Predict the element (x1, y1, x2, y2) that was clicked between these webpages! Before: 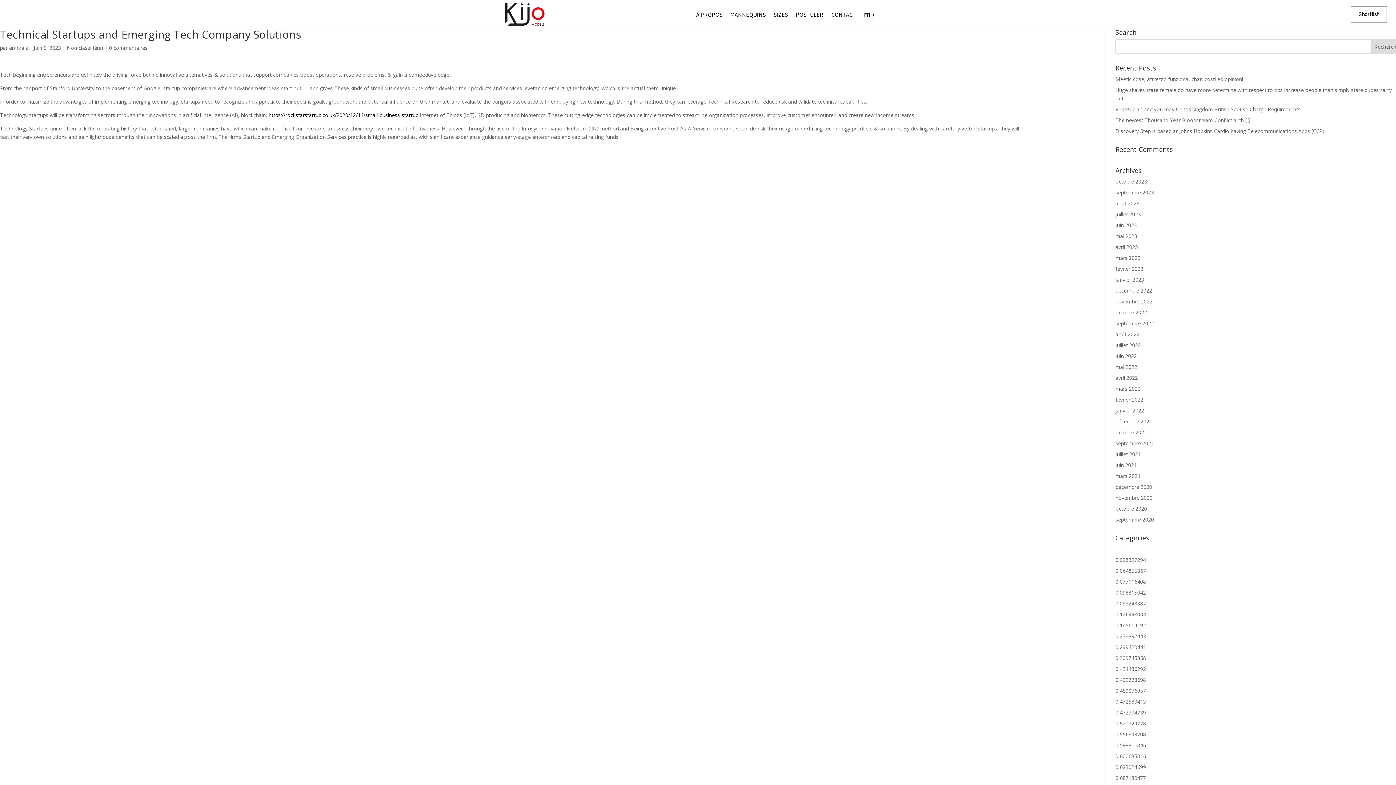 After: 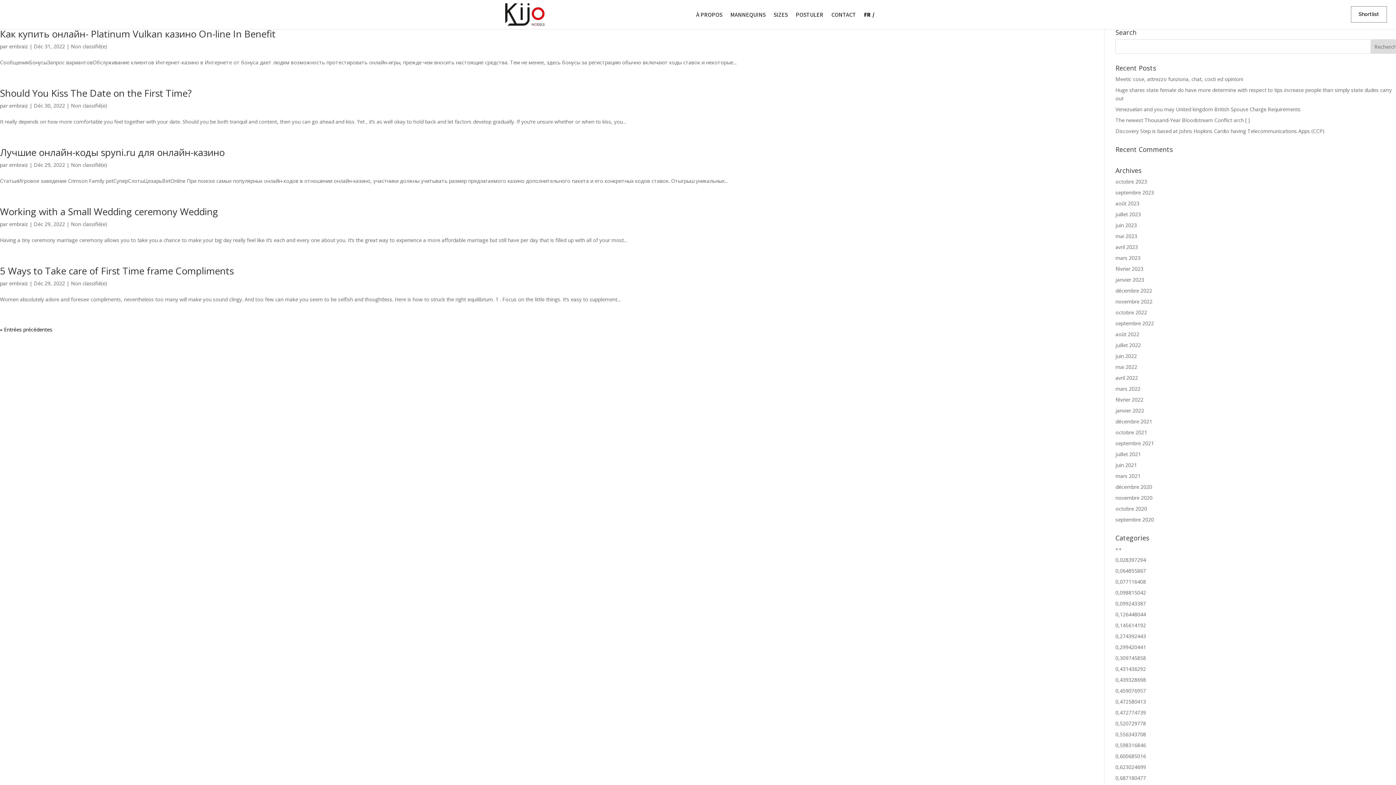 Action: bbox: (1115, 287, 1152, 294) label: décembre 2022